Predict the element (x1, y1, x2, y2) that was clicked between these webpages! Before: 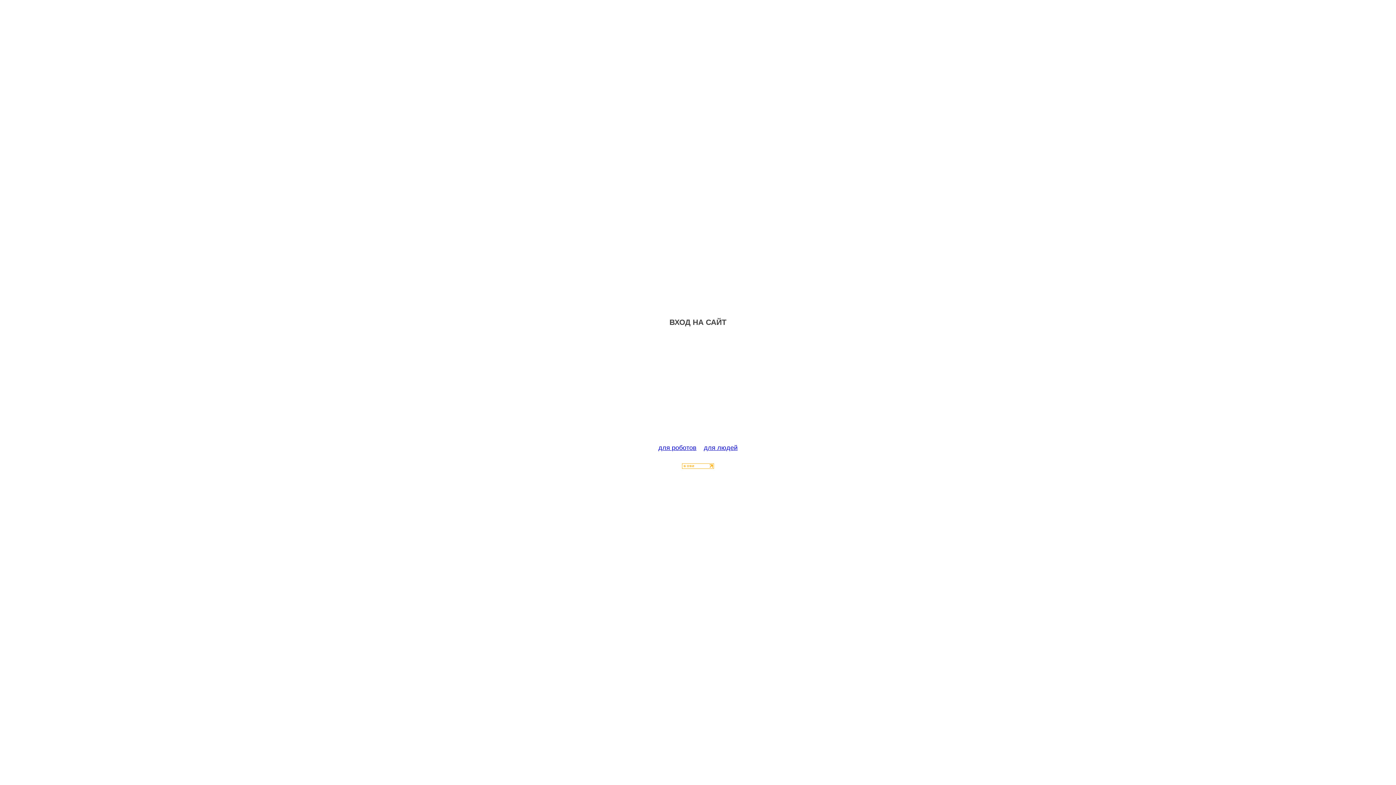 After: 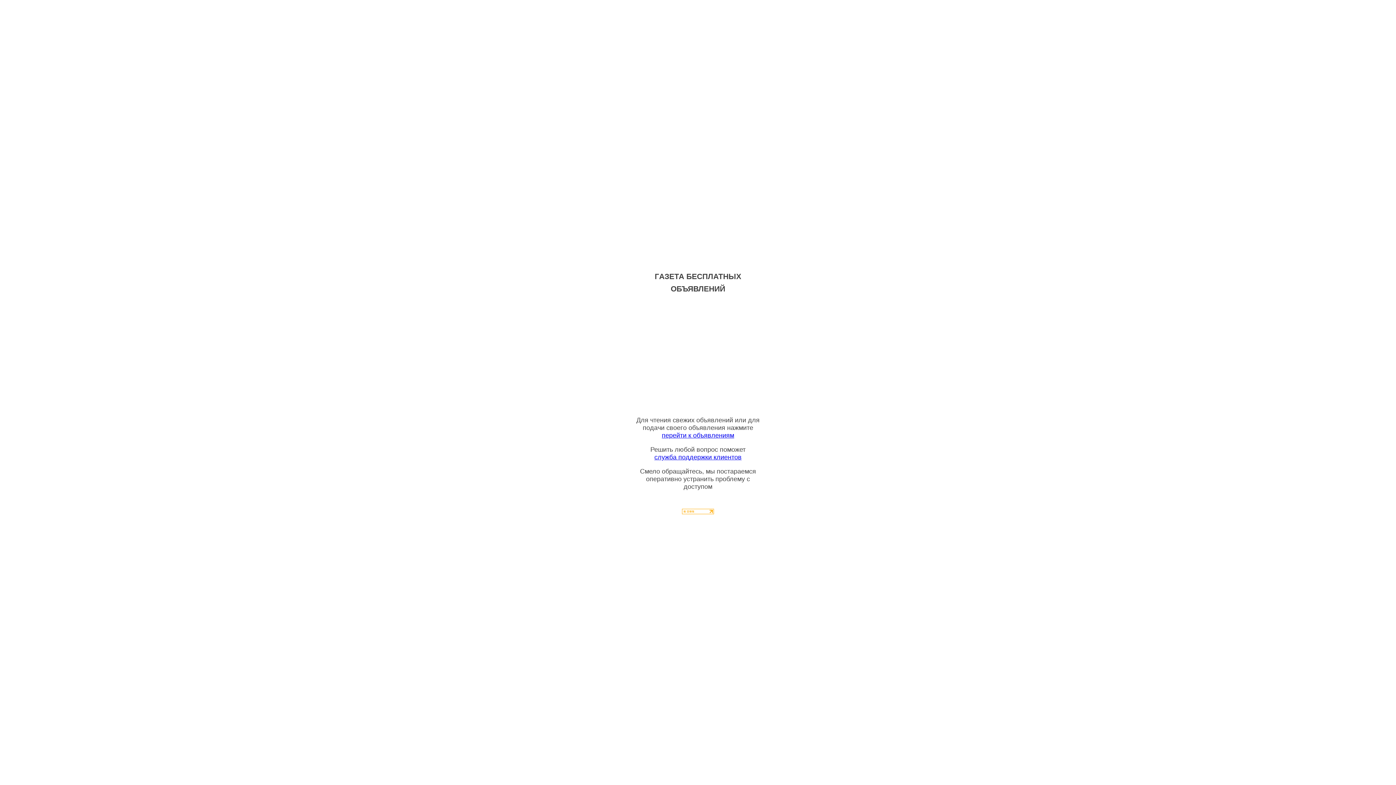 Action: bbox: (704, 444, 737, 451) label: для людей